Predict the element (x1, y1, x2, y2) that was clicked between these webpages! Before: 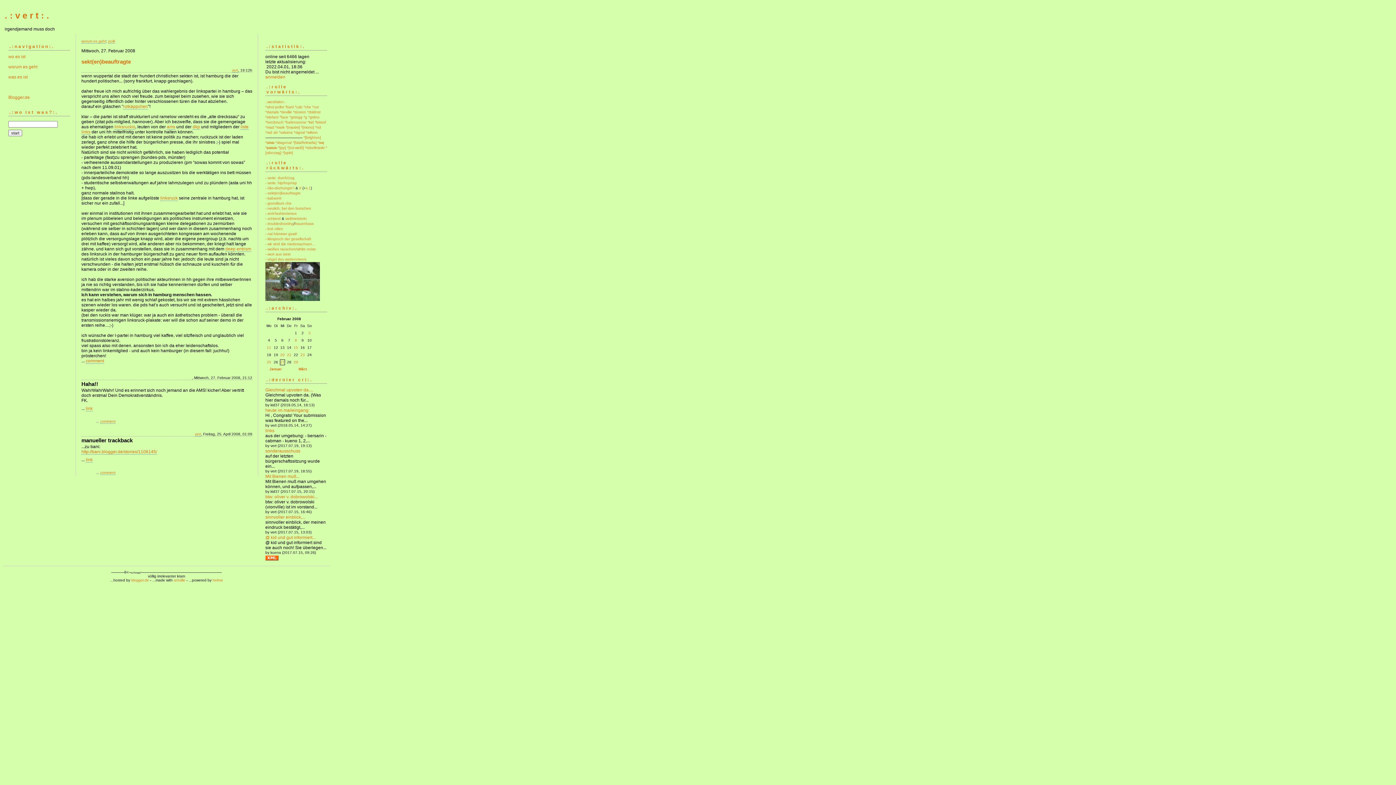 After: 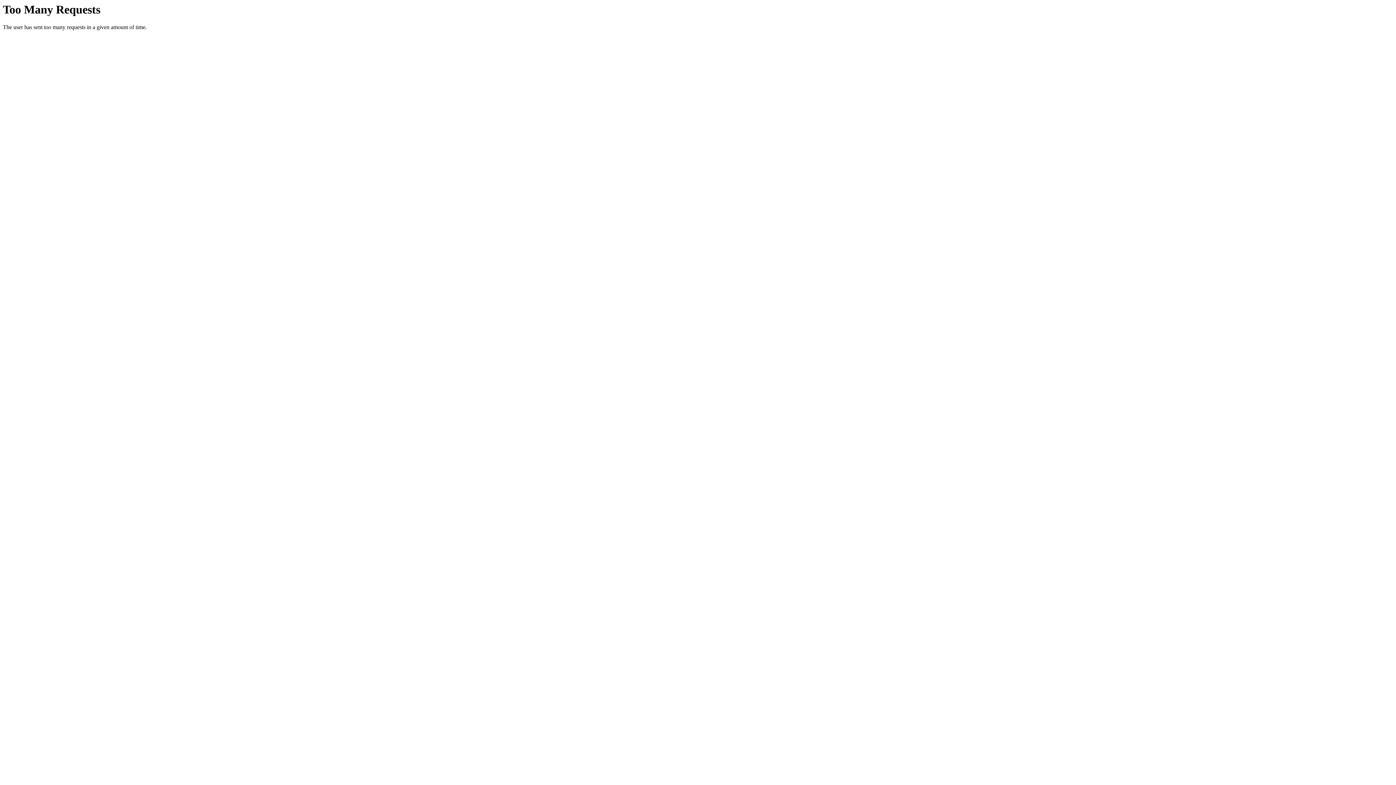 Action: bbox: (314, 120, 326, 124) label: *kristof